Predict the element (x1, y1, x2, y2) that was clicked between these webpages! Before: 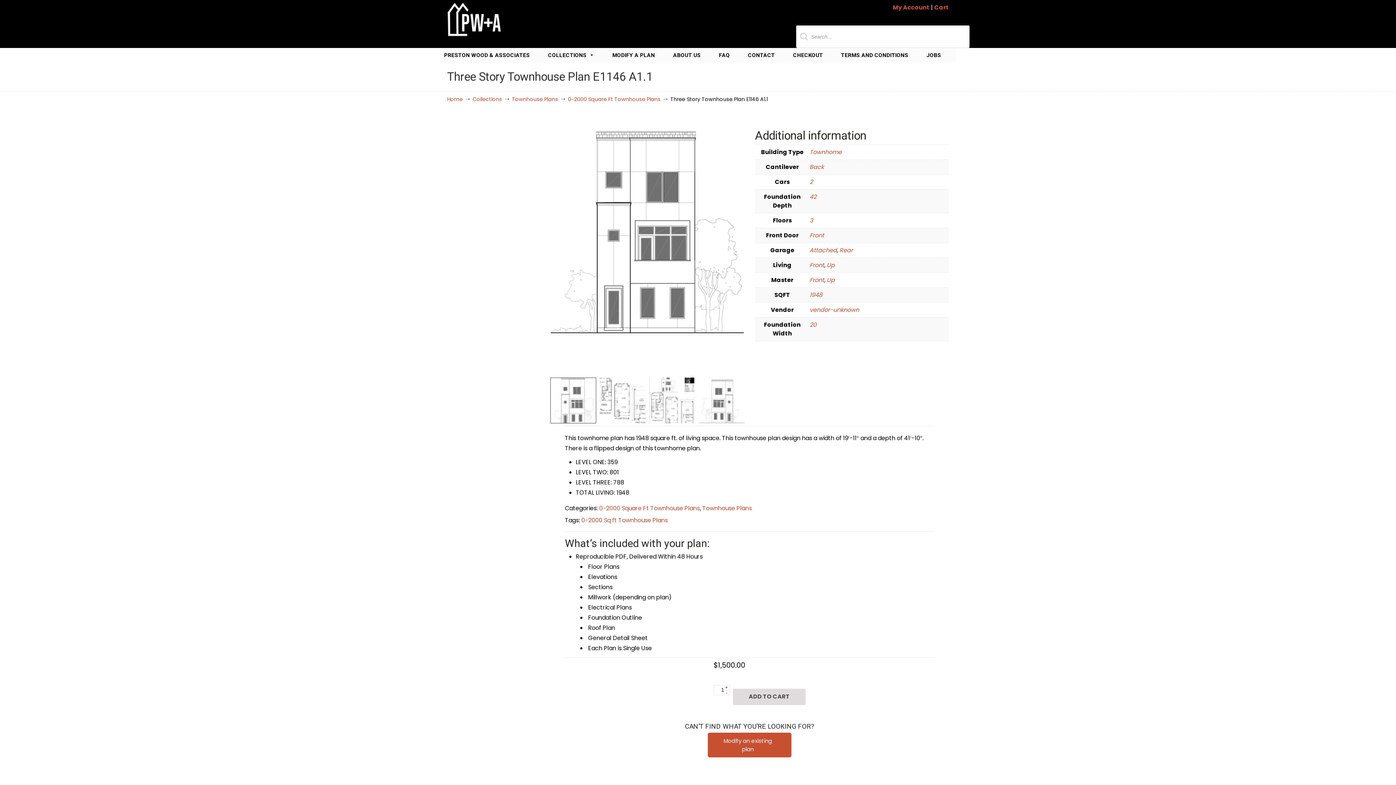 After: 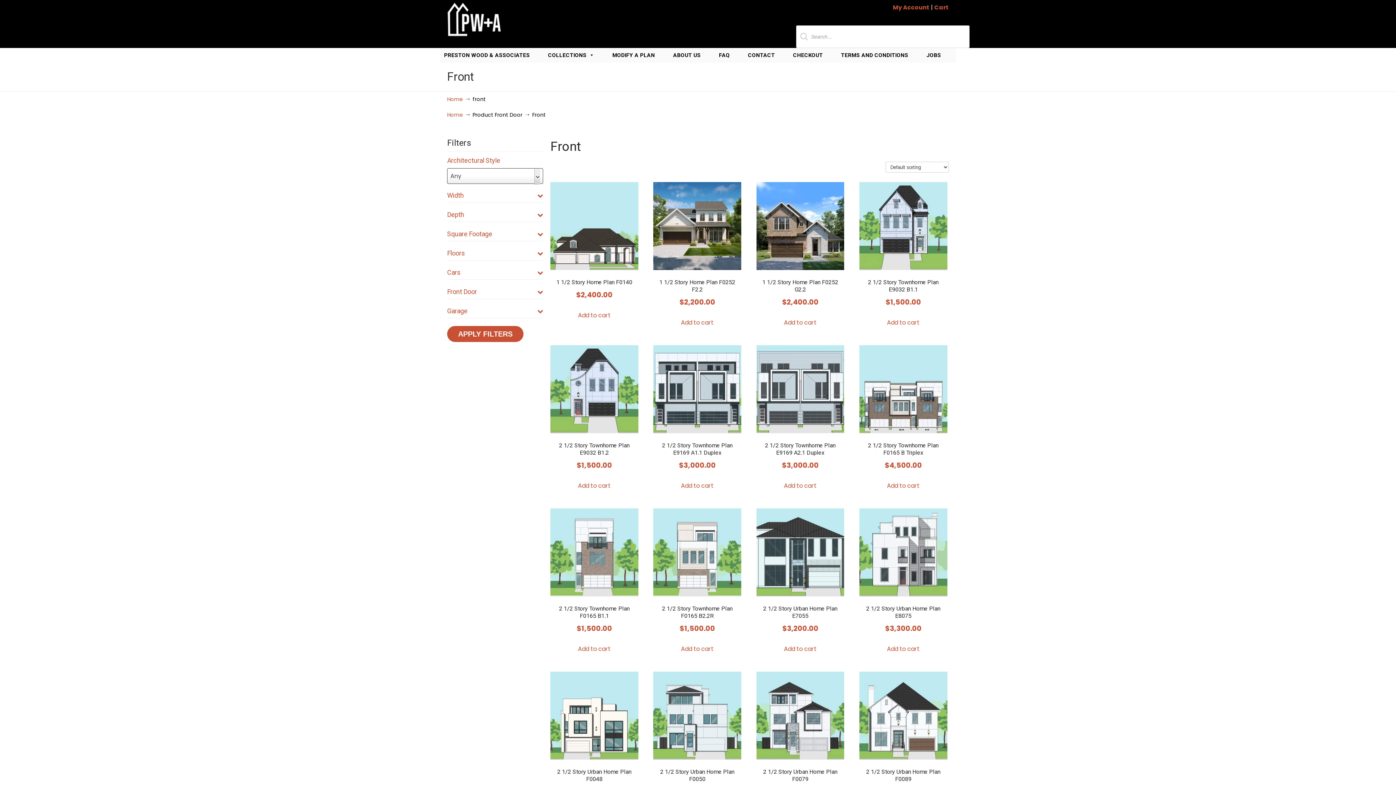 Action: label: Front bbox: (809, 231, 824, 239)